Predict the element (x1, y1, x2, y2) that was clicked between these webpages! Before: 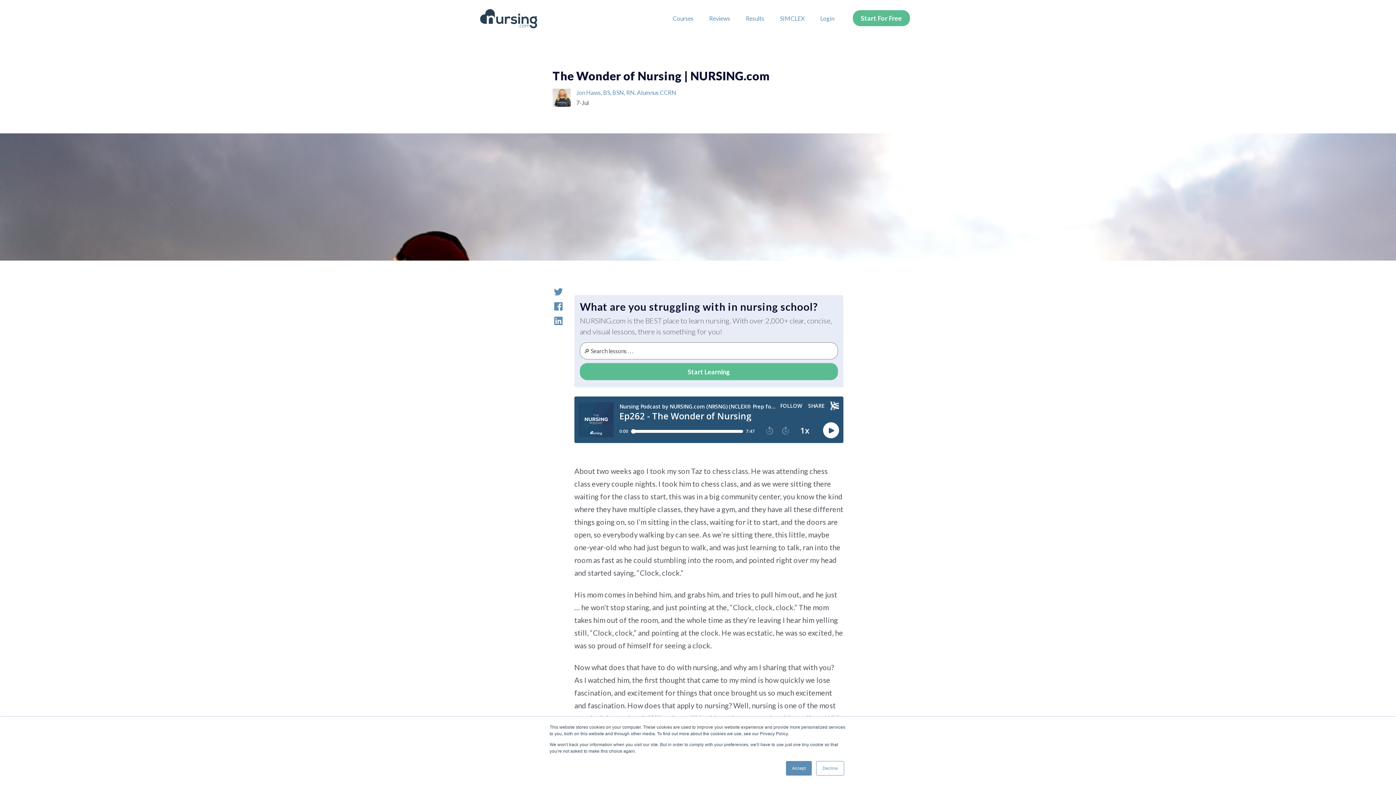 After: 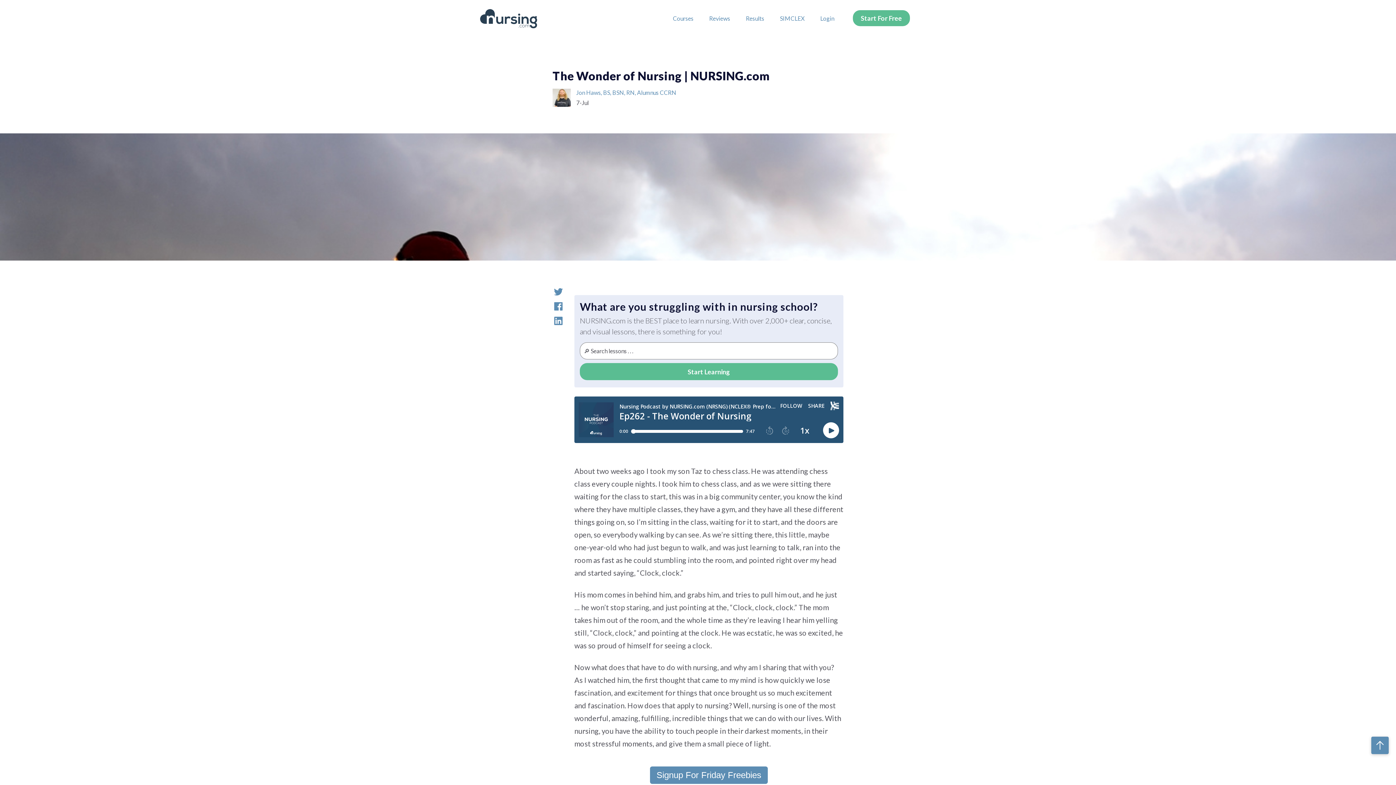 Action: label: Decline bbox: (816, 761, 844, 776)